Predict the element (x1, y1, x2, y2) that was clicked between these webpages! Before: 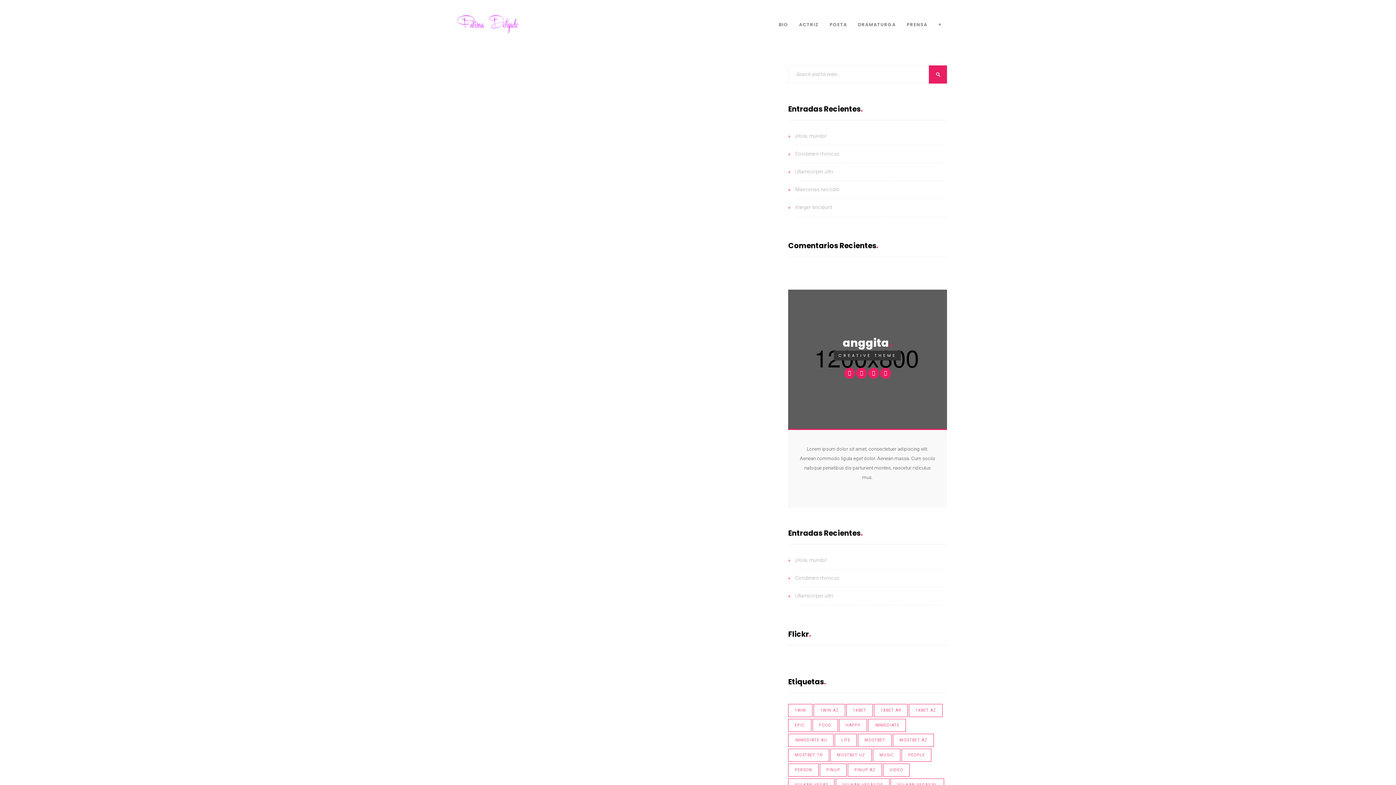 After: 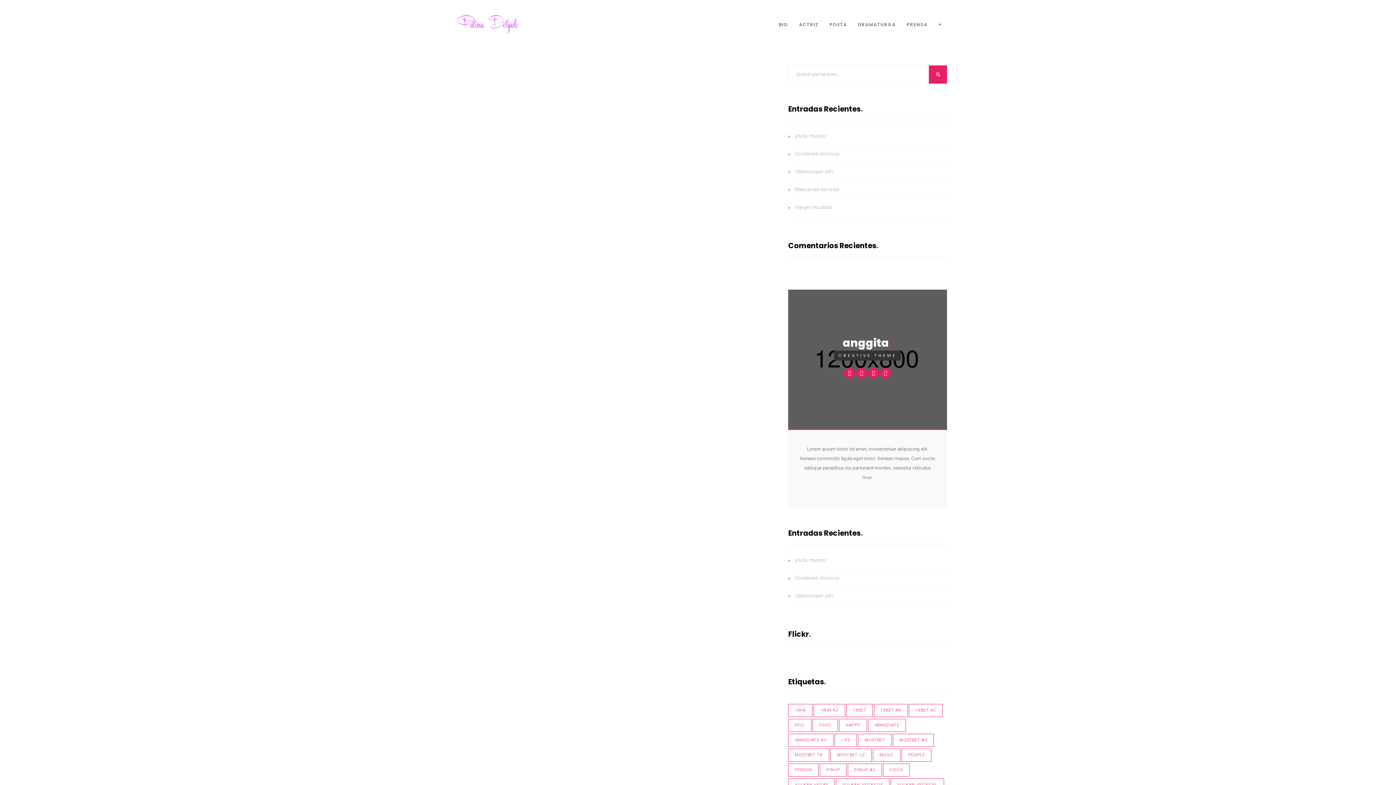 Action: label: 1win (4 elementos) bbox: (788, 704, 812, 717)